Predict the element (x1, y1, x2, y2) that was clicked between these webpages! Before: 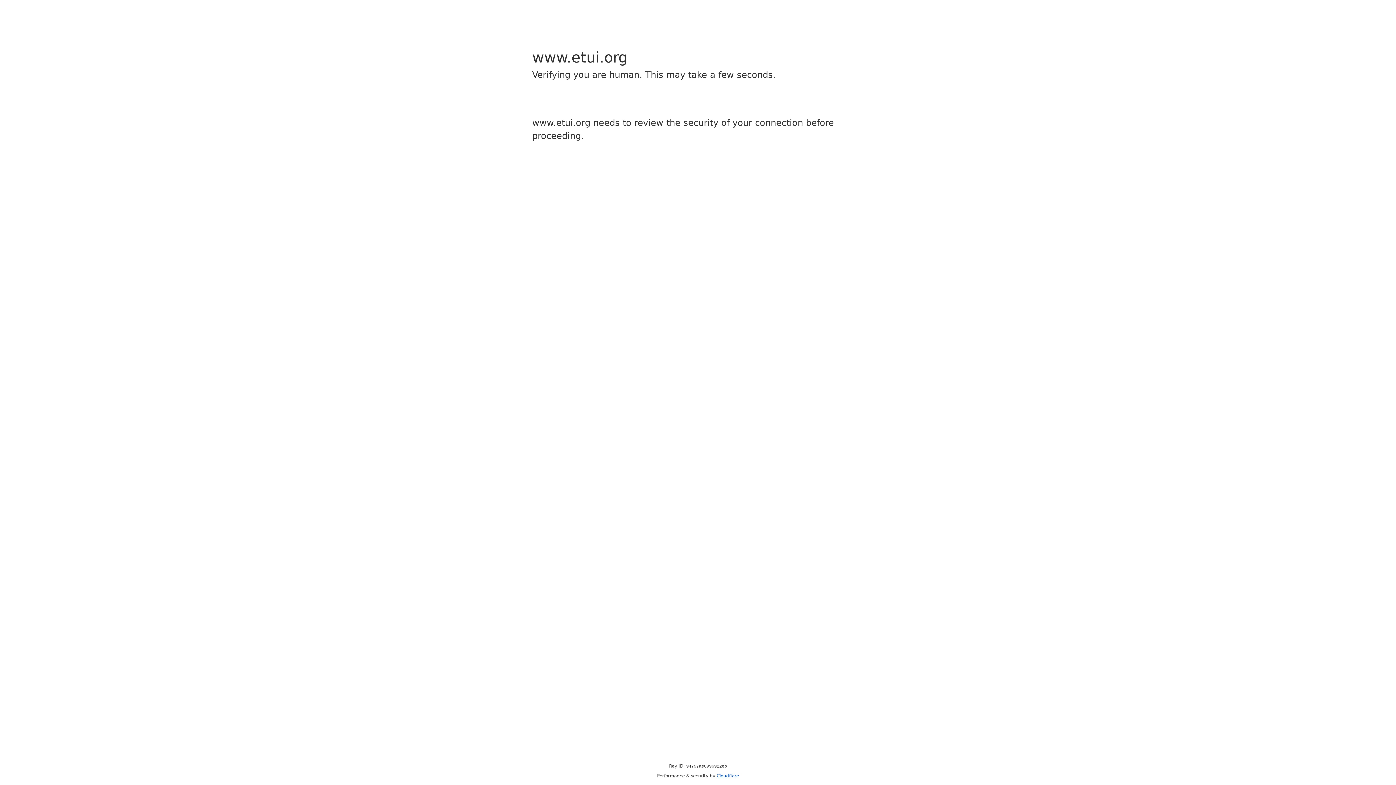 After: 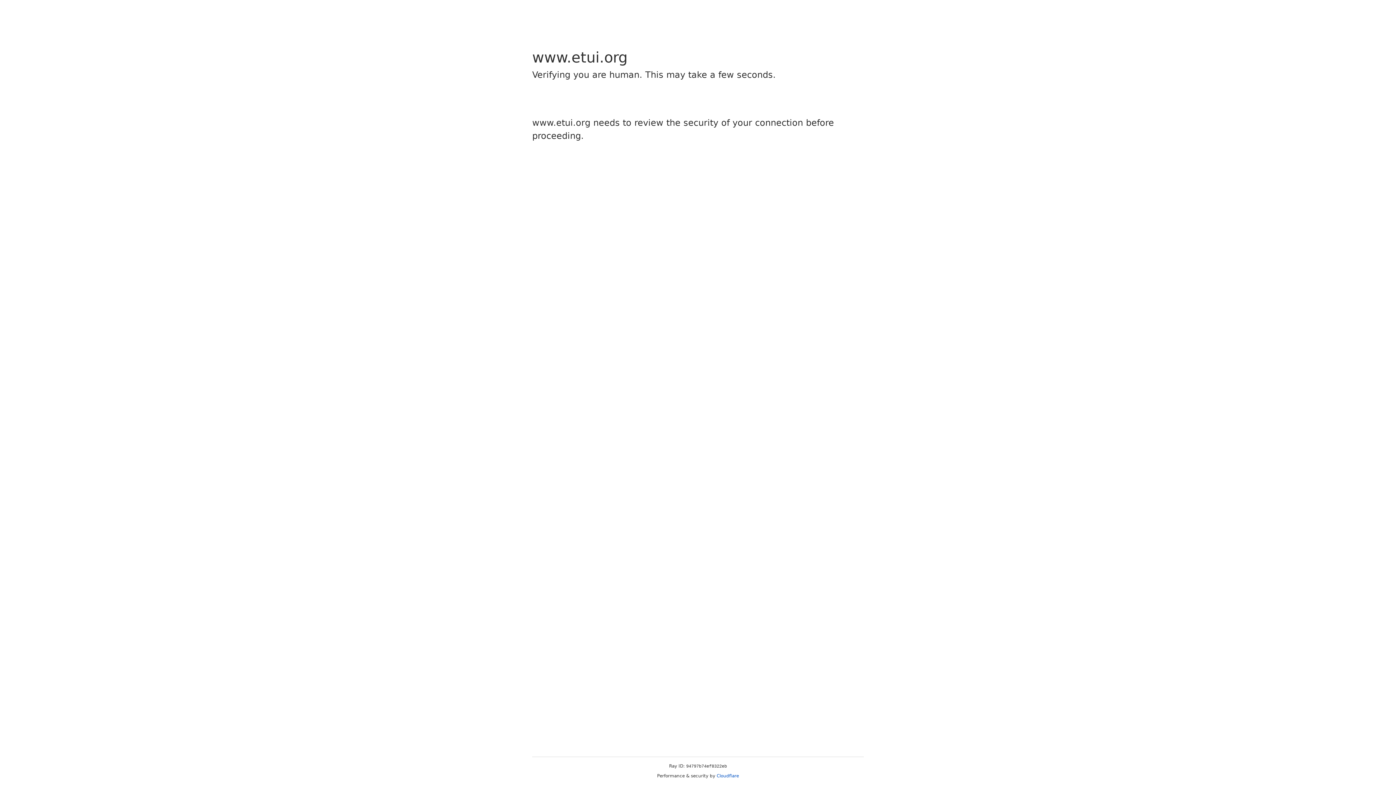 Action: bbox: (716, 773, 739, 778) label: Cloudflare